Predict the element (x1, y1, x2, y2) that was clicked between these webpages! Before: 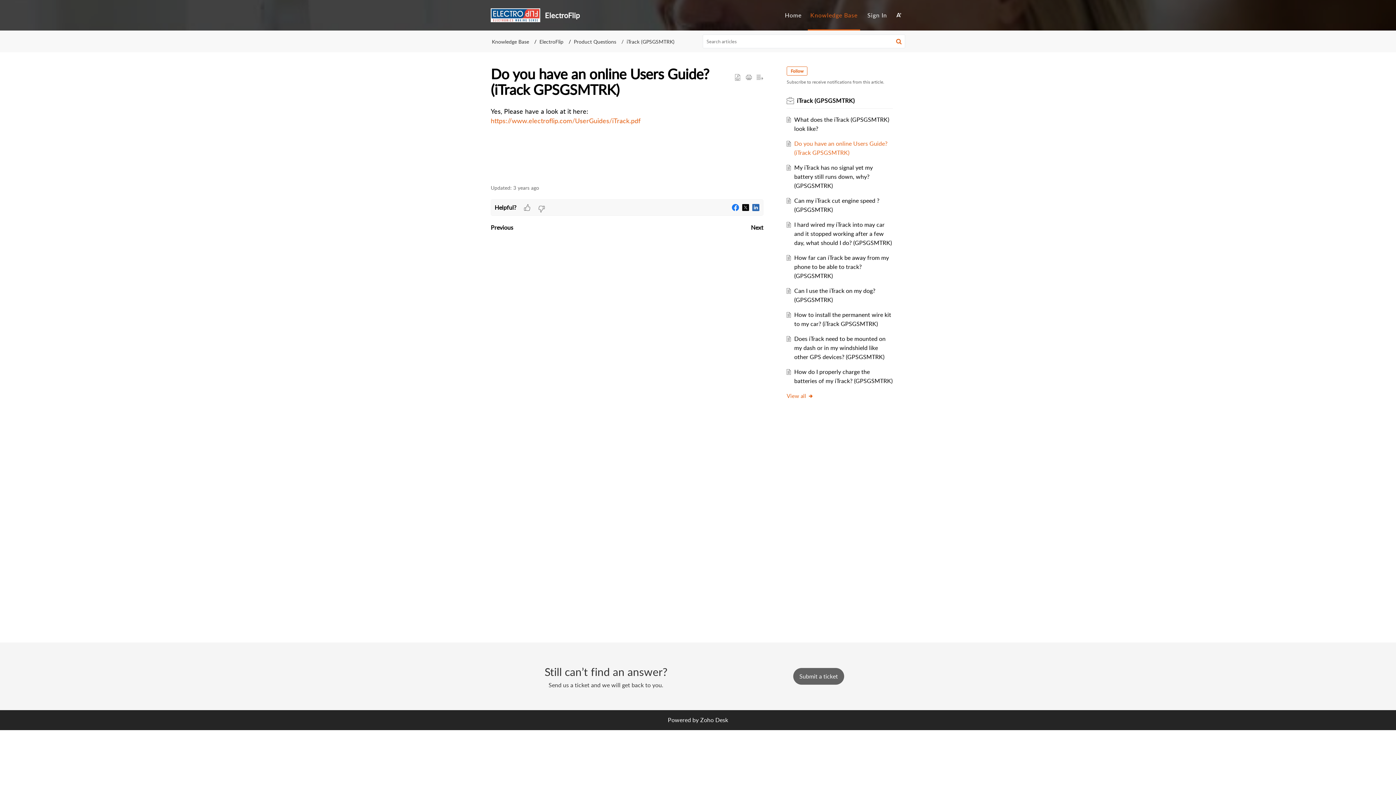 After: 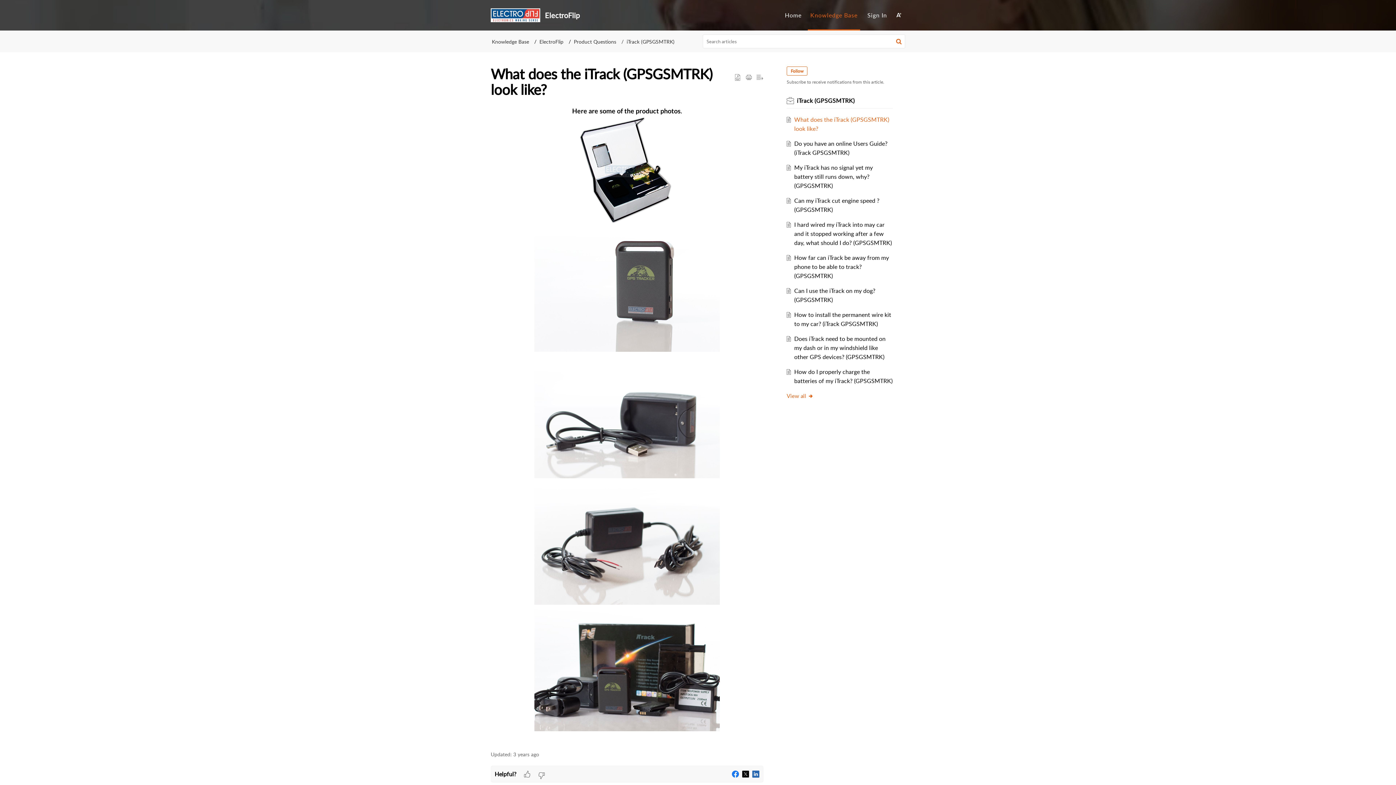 Action: label: Previous bbox: (490, 223, 513, 231)